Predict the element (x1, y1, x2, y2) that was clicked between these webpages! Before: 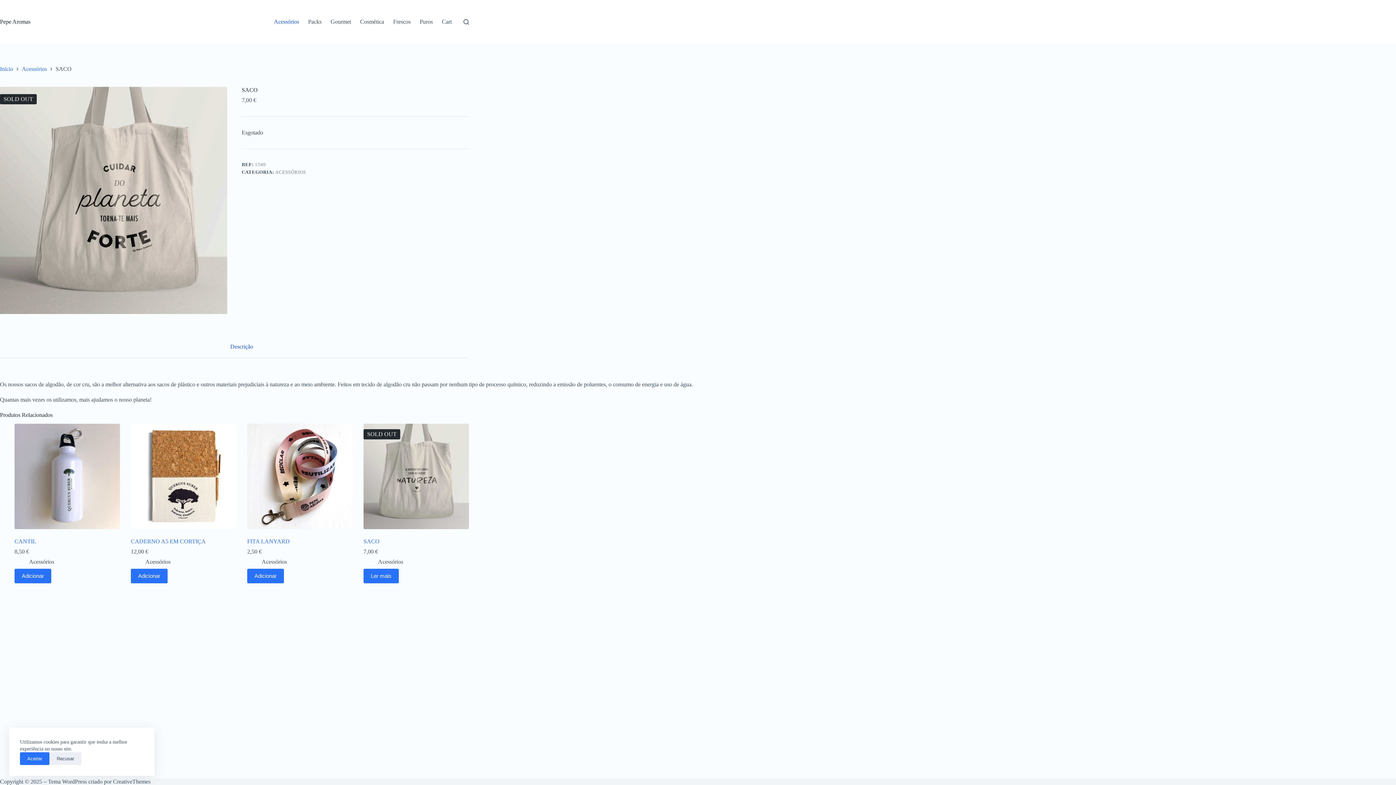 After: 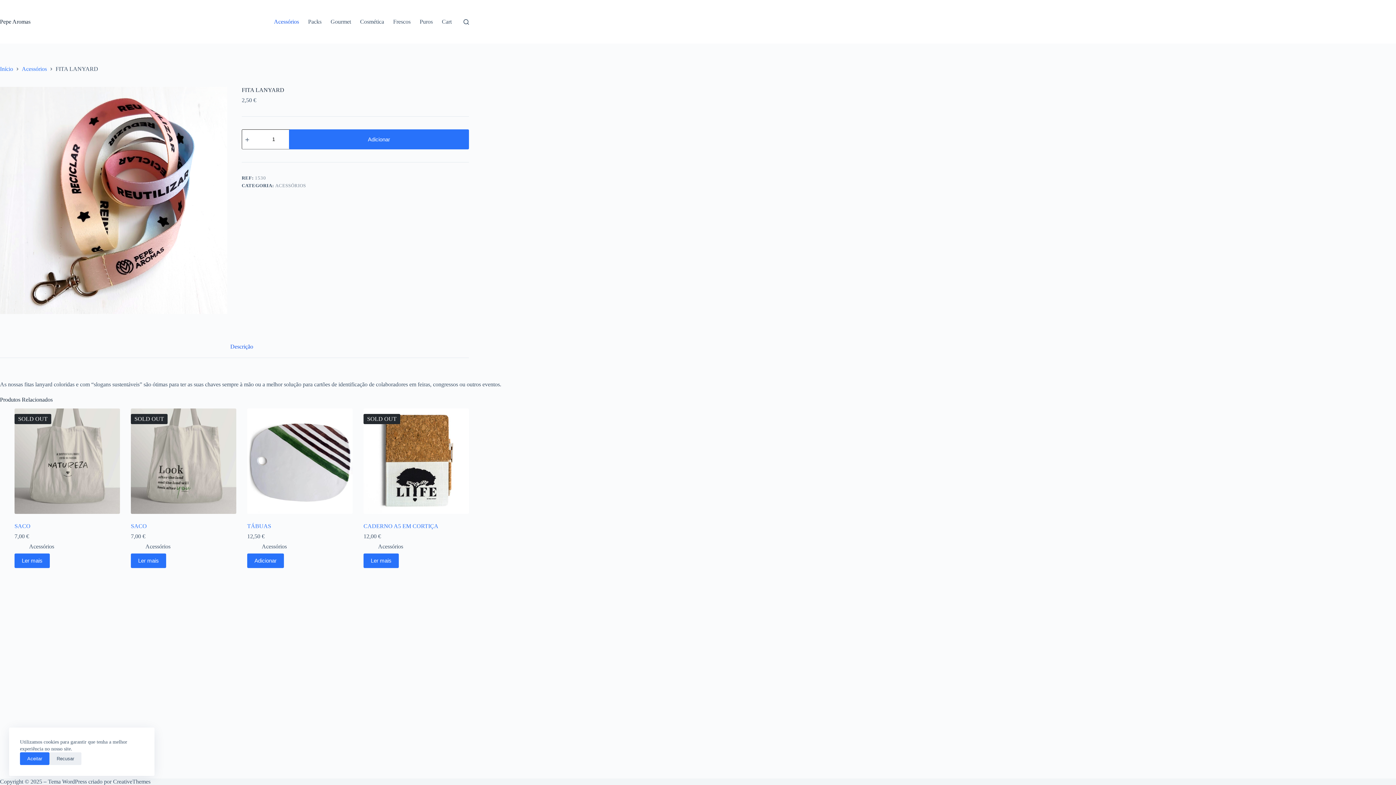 Action: label: FITA LANYARD bbox: (247, 423, 352, 529)